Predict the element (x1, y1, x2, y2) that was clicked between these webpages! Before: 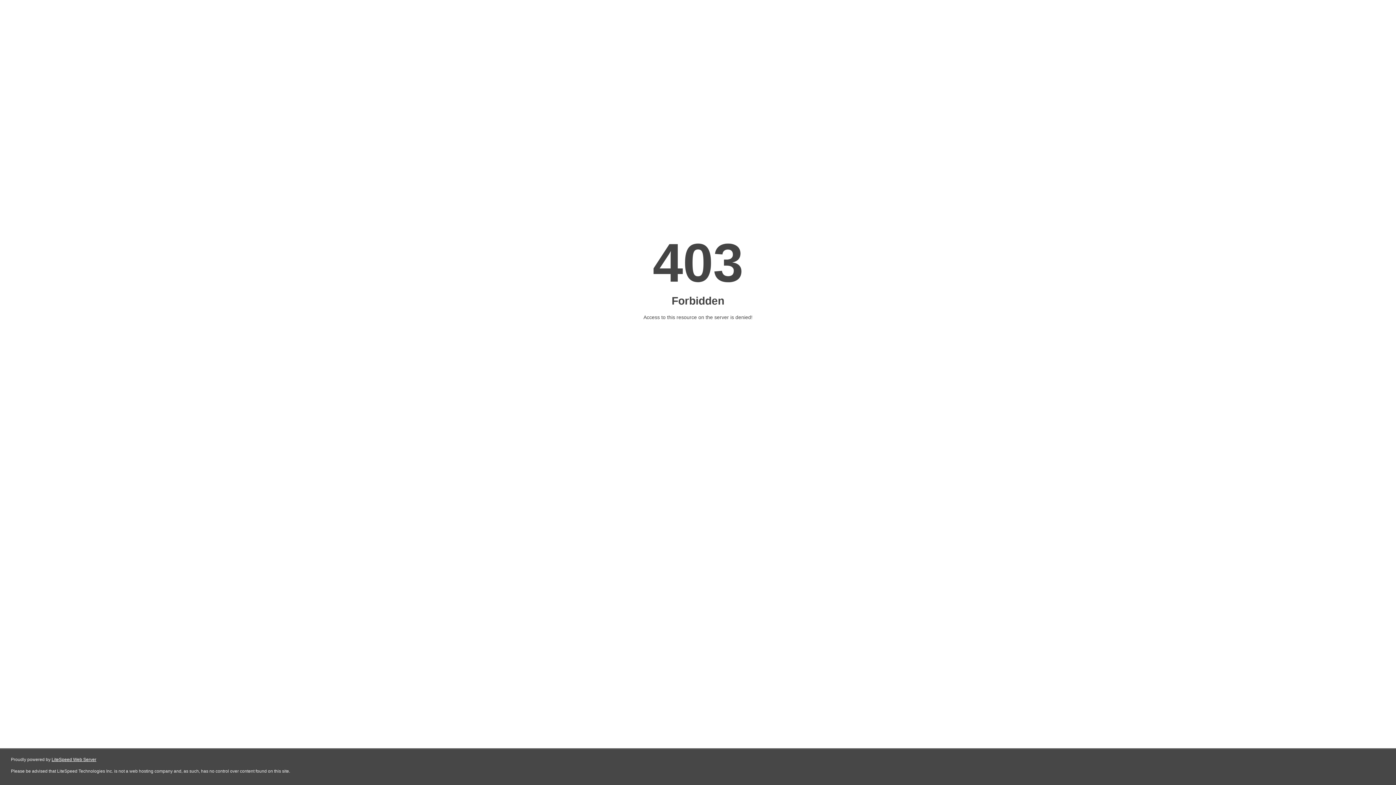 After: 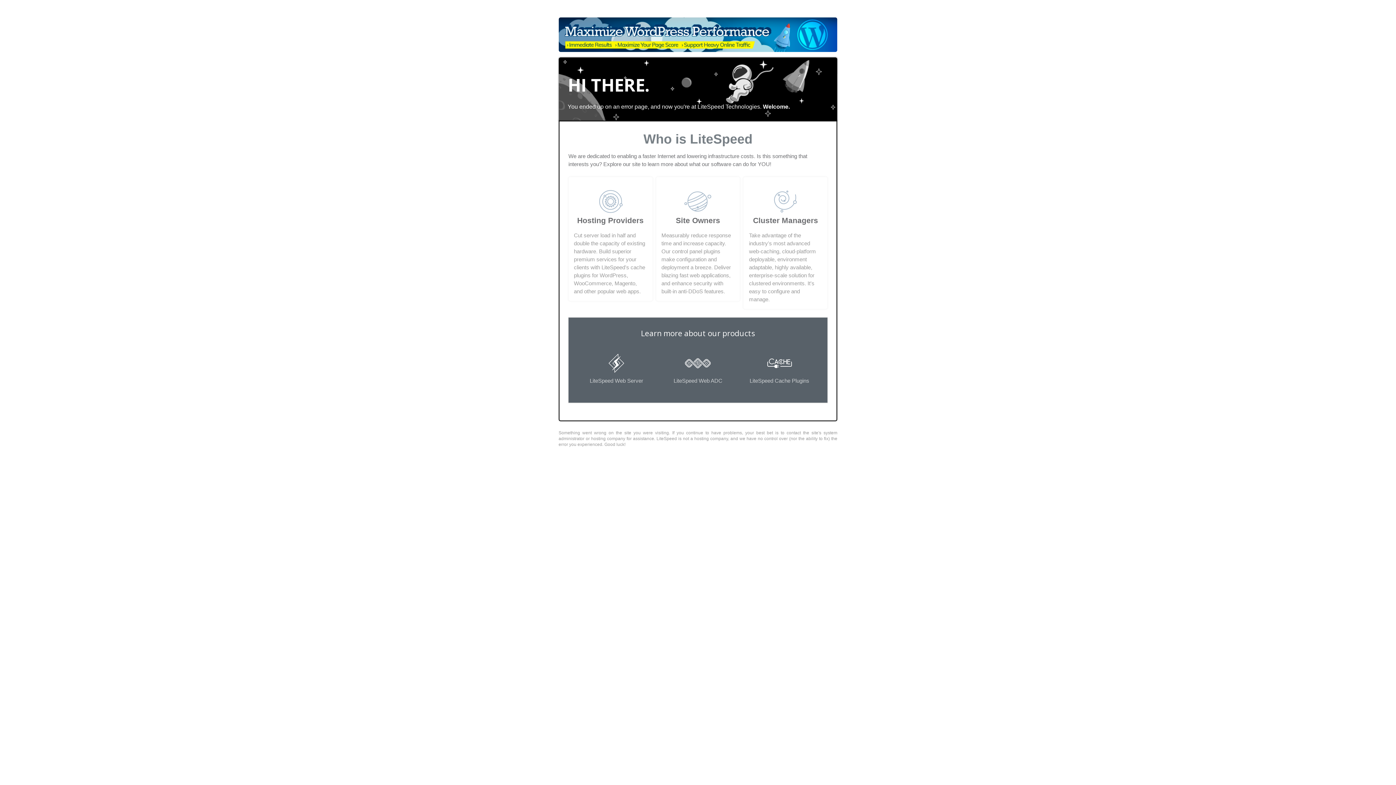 Action: label: LiteSpeed Web Server bbox: (51, 757, 96, 762)